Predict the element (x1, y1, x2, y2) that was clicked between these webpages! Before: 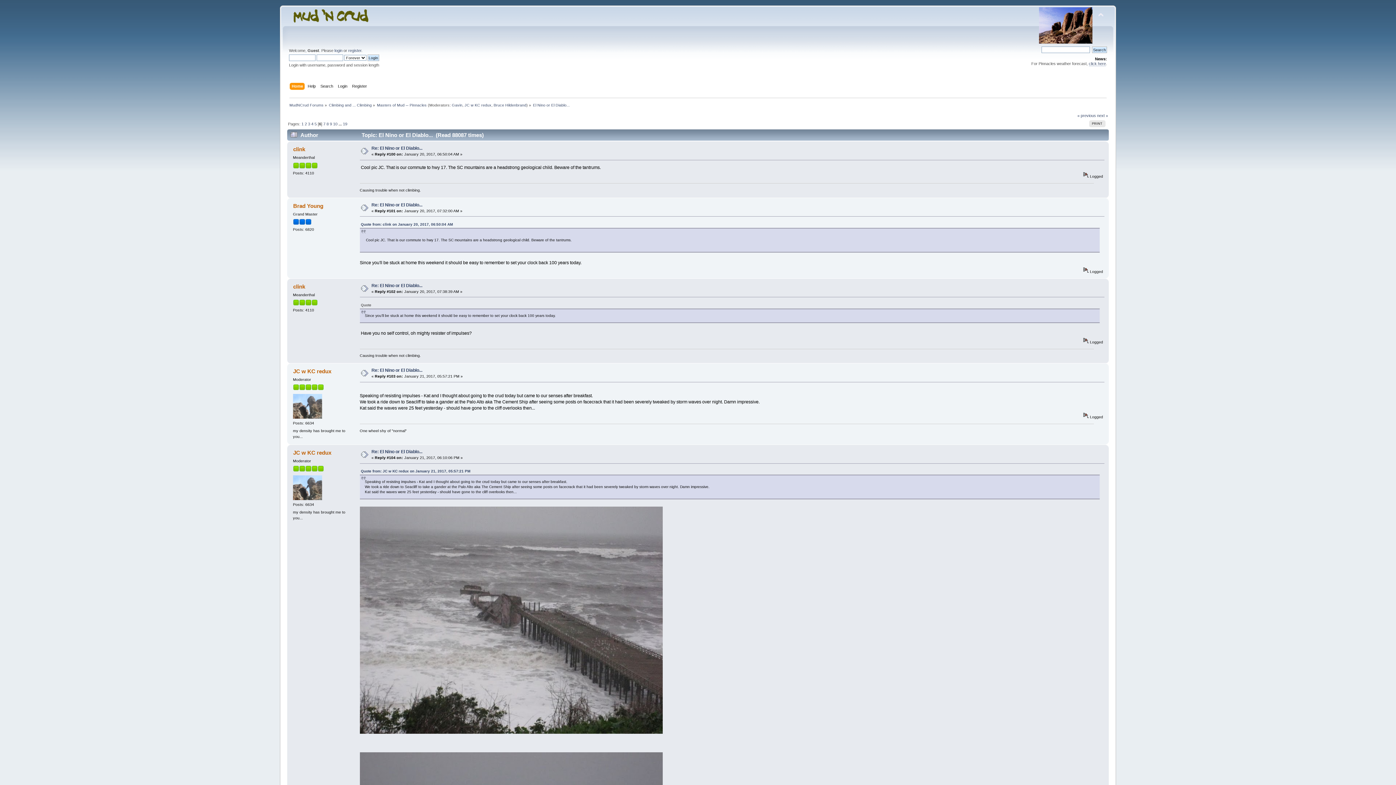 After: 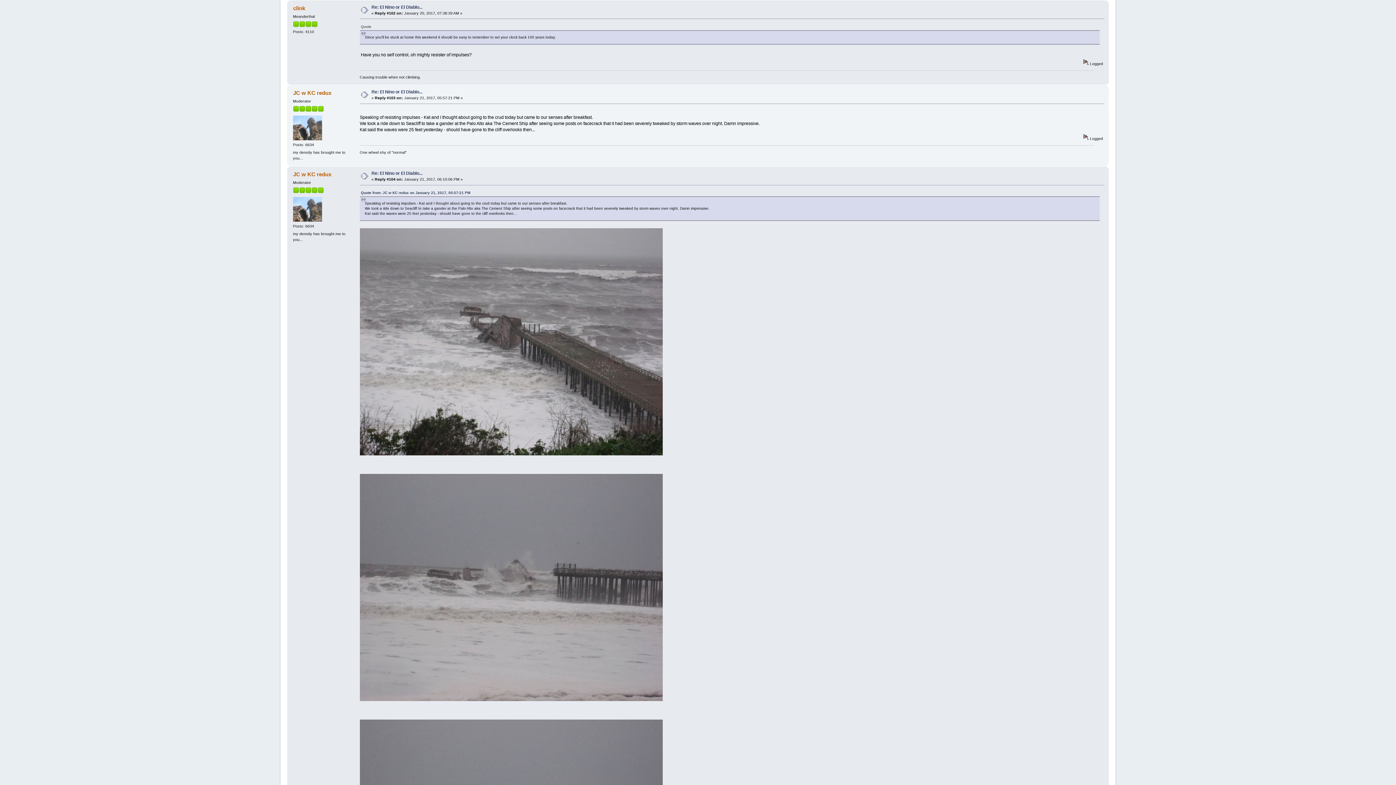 Action: label: Re: El Nino or El Diablo... bbox: (371, 283, 422, 288)